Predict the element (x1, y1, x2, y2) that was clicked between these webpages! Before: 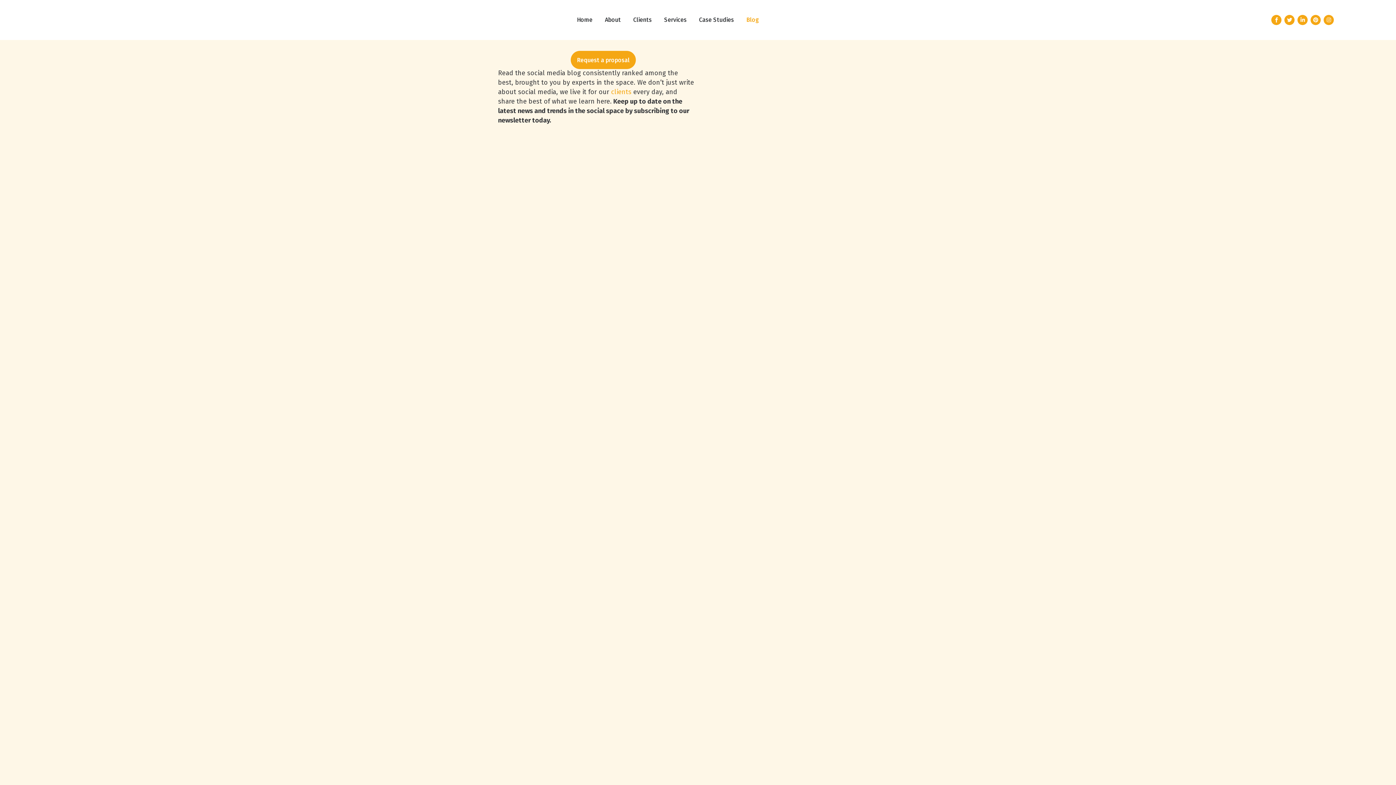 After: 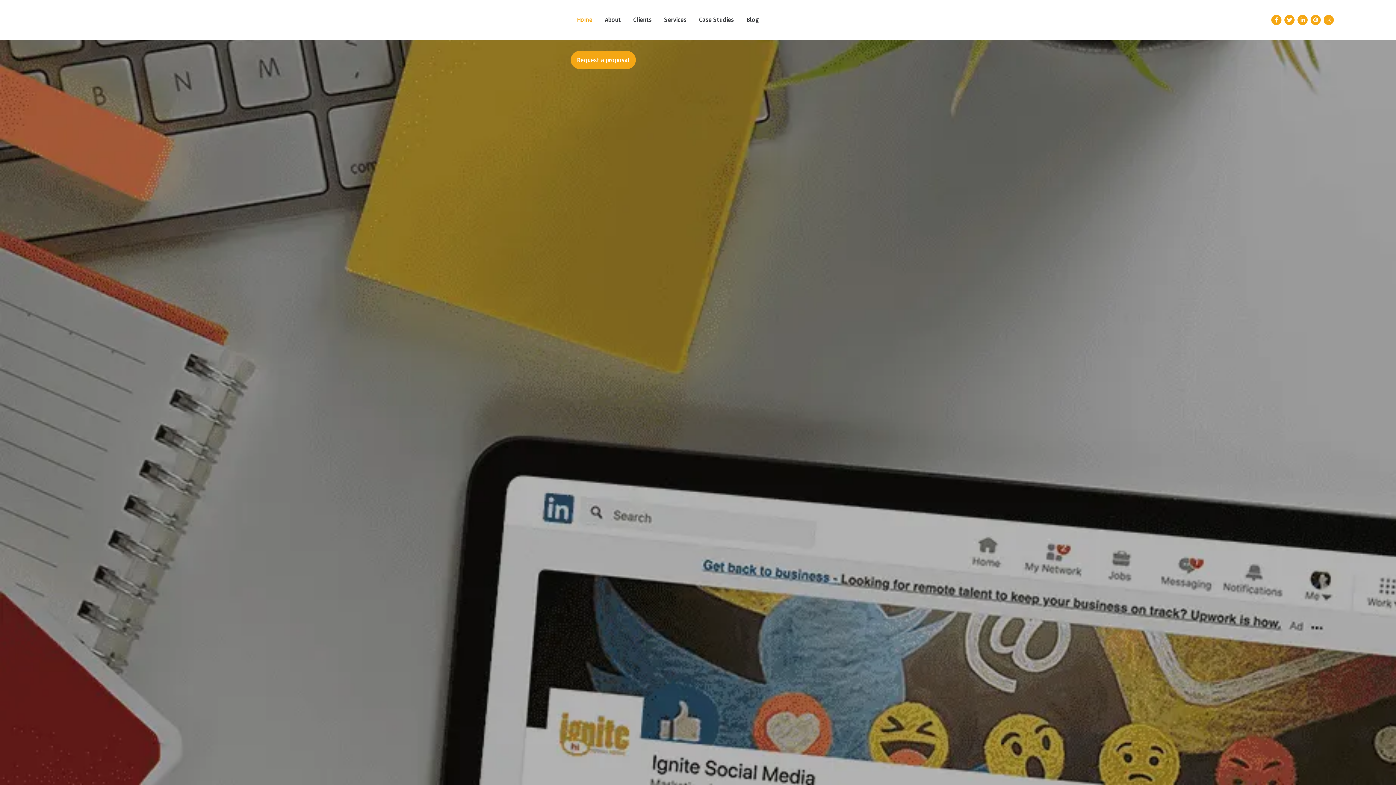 Action: bbox: (570, 0, 598, 40) label: Home